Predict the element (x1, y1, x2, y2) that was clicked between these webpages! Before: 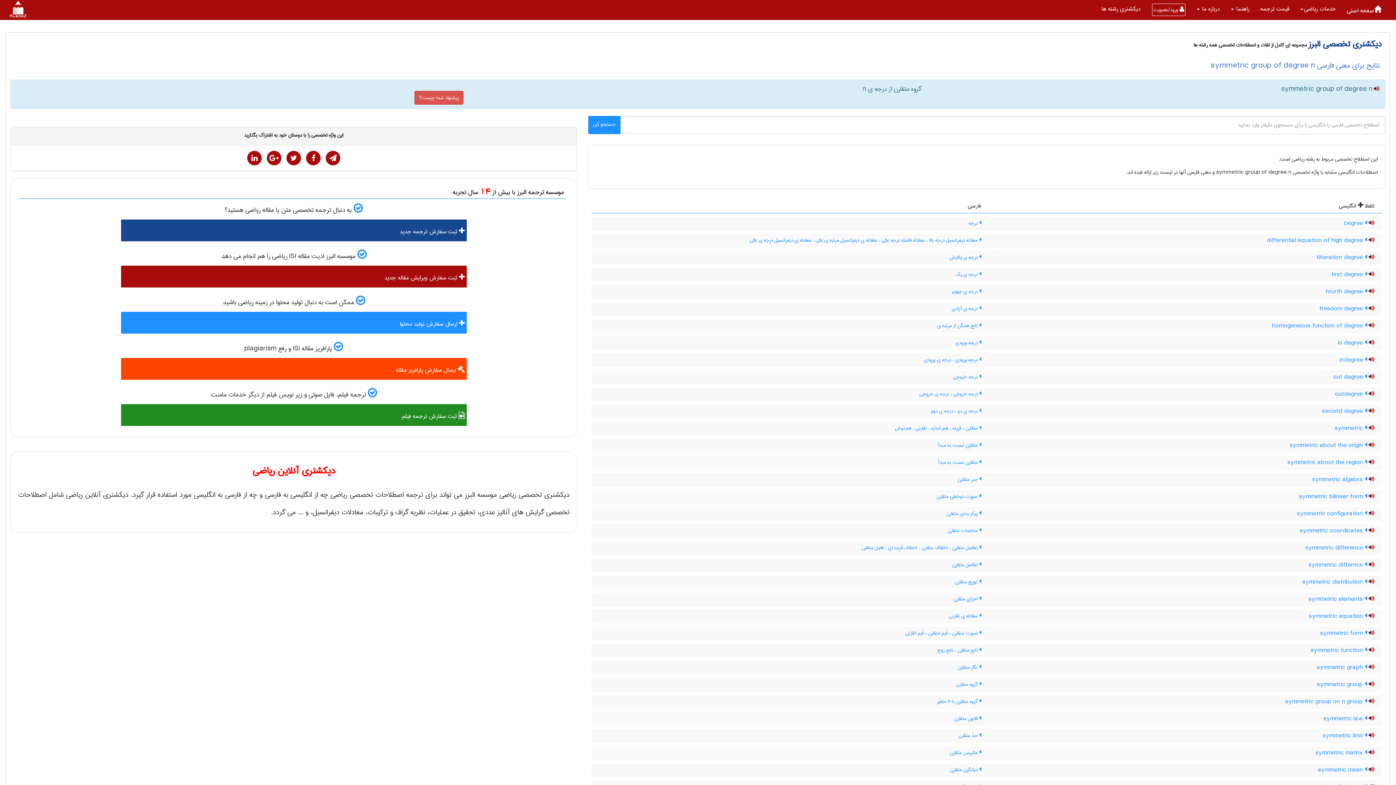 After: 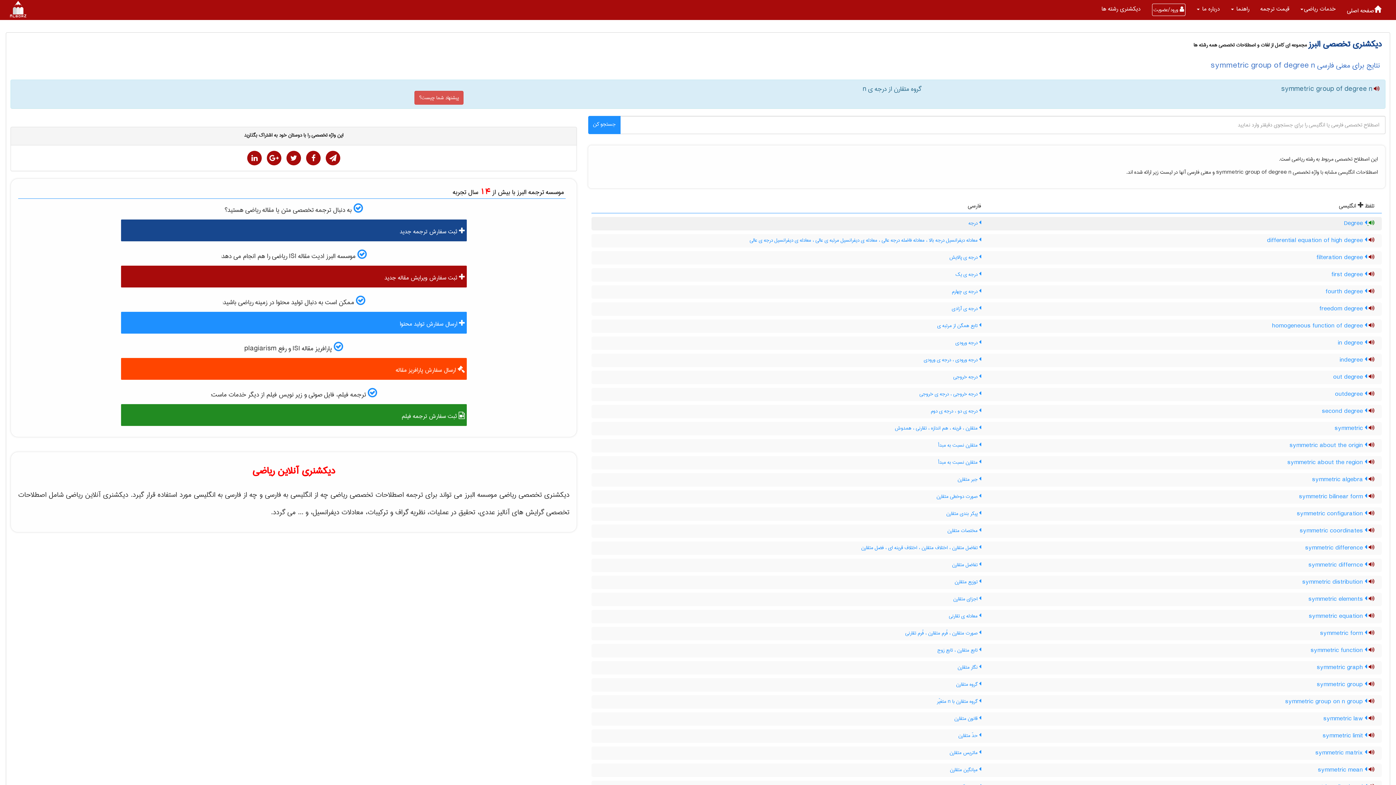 Action: bbox: (1367, 218, 1374, 228) label:  